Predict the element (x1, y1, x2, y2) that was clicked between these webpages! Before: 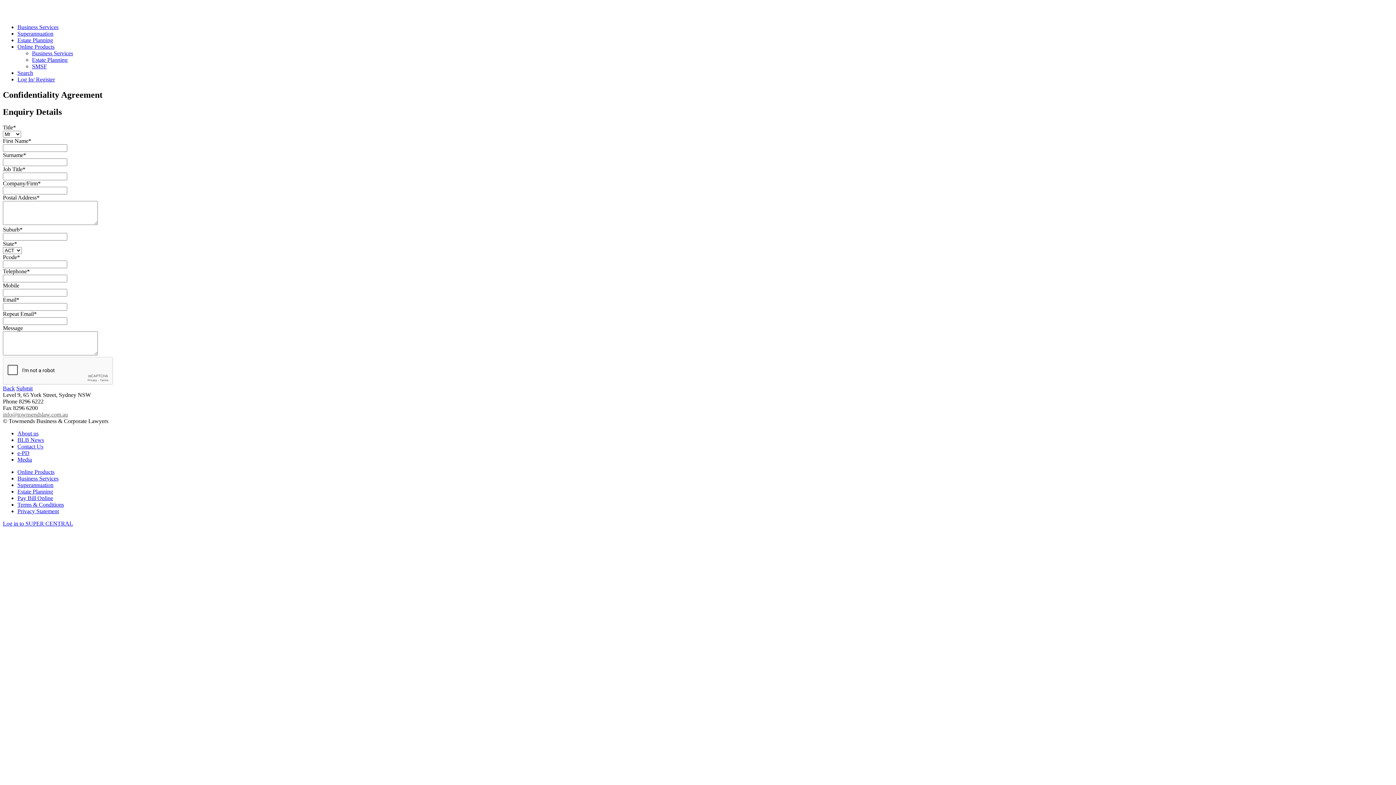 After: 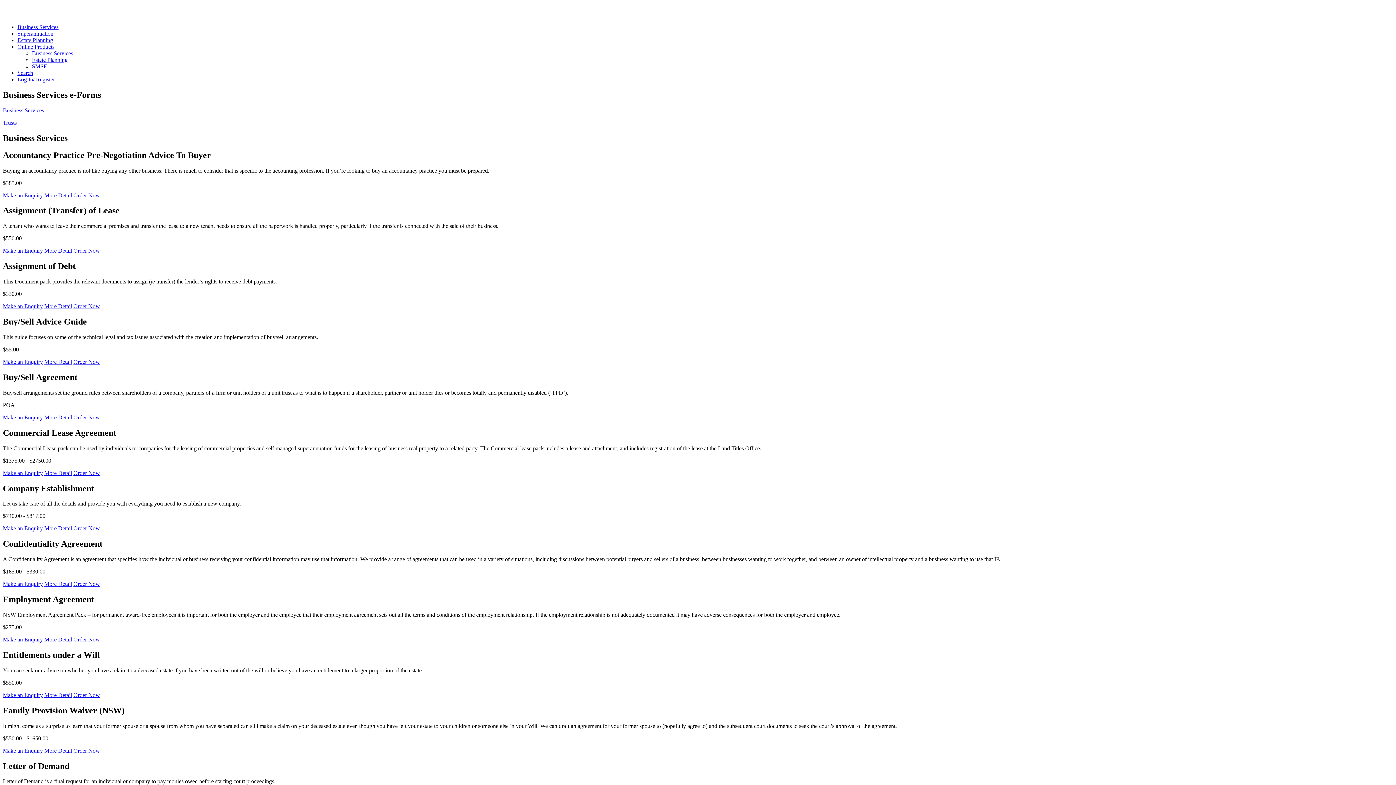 Action: label: Business Services bbox: (32, 50, 73, 56)